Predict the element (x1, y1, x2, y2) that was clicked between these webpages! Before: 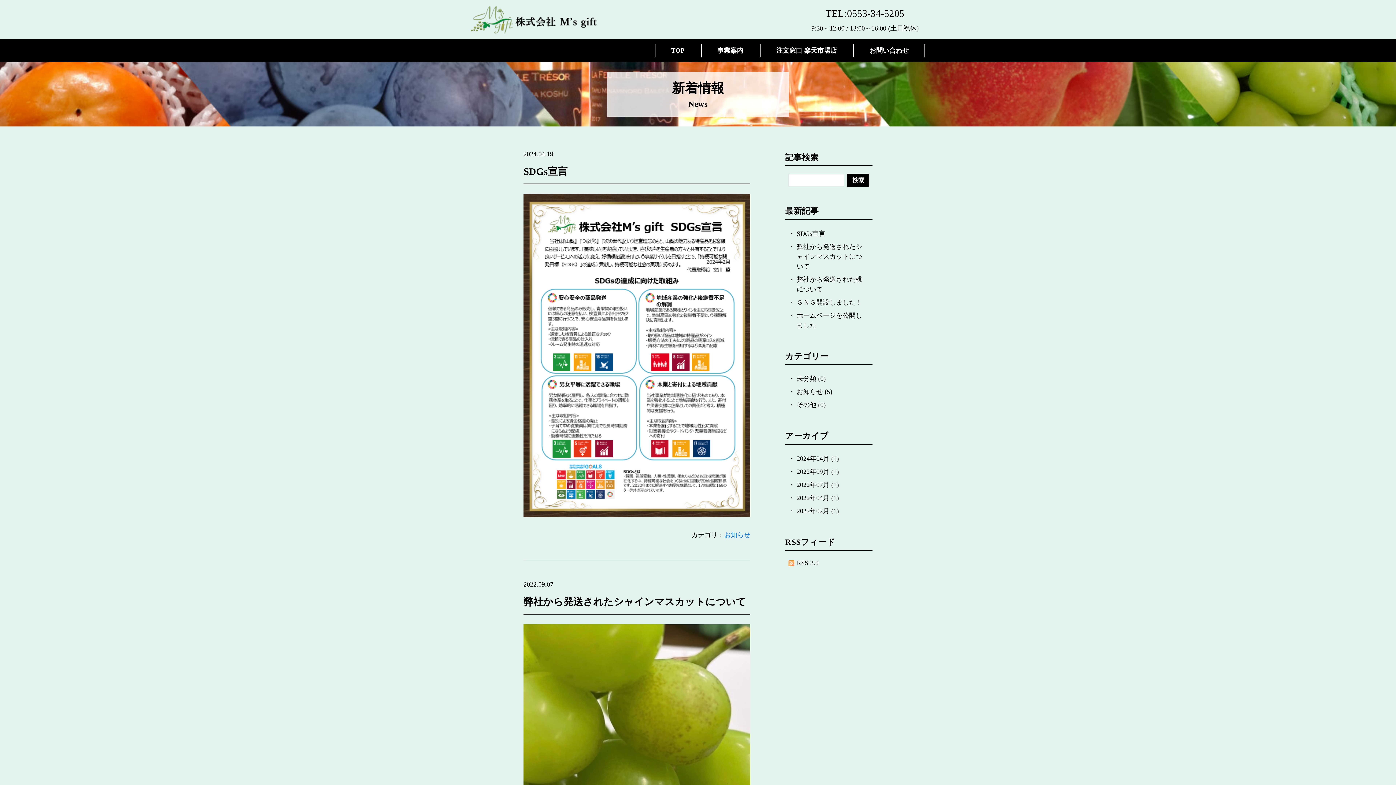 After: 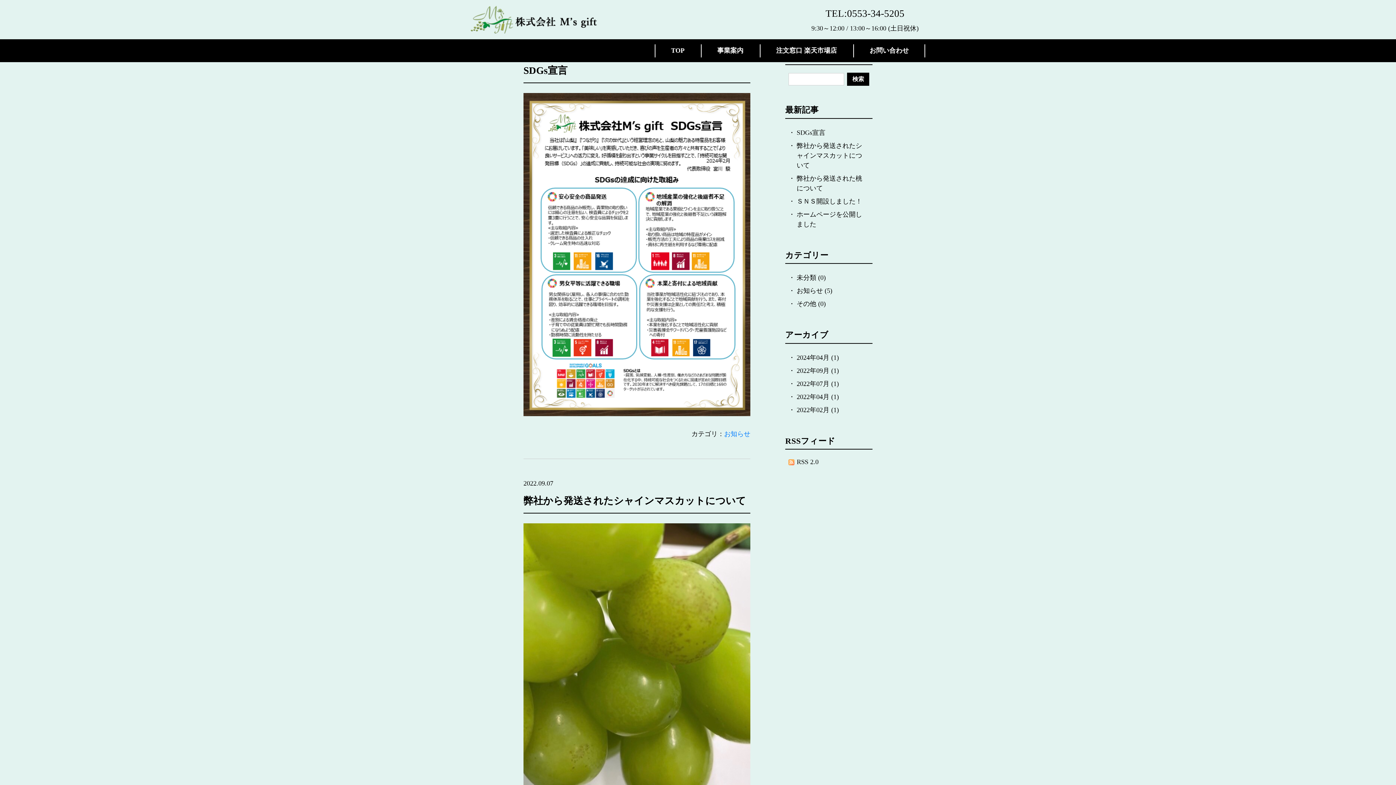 Action: bbox: (523, 624, 750, 886)